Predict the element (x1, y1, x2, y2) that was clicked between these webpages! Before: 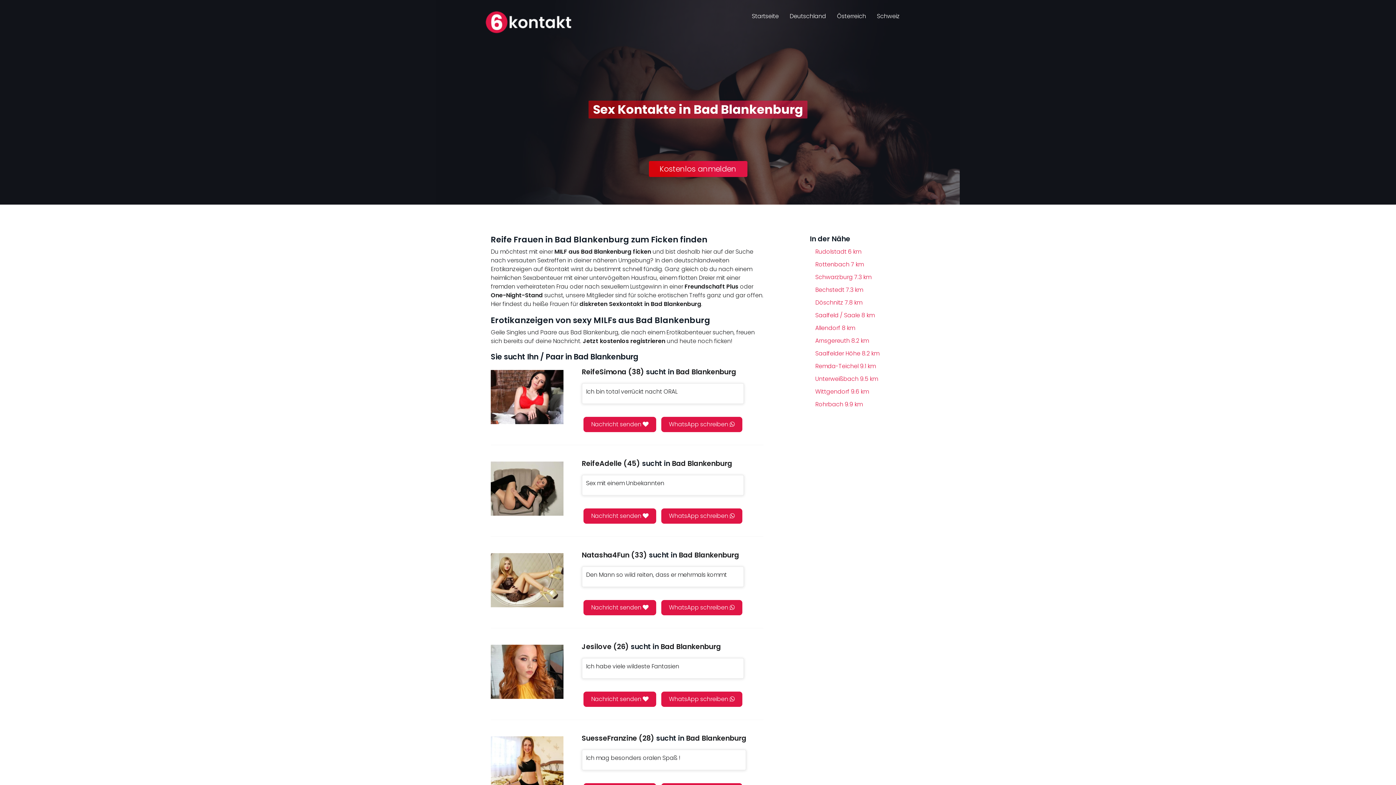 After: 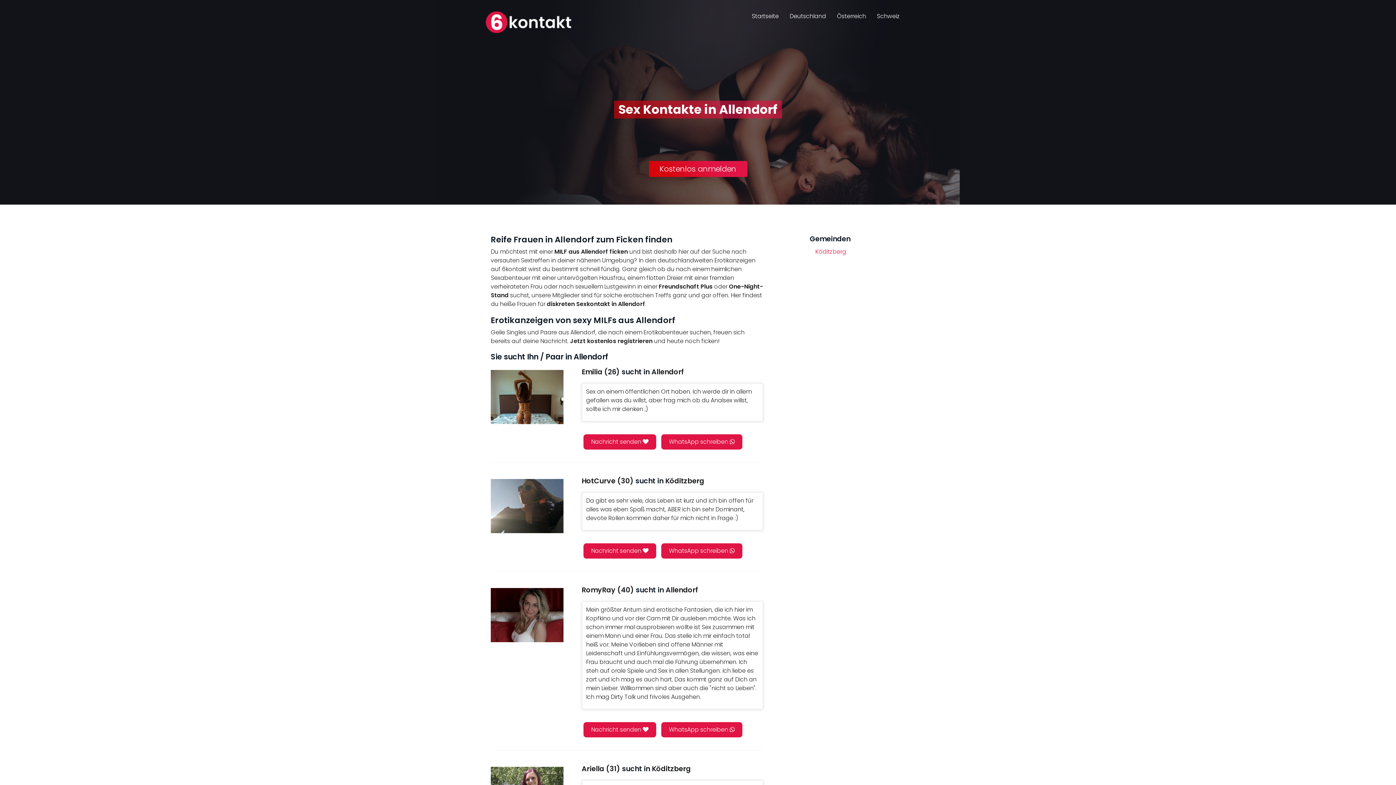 Action: label: Allendorf 8 km bbox: (810, 322, 860, 333)